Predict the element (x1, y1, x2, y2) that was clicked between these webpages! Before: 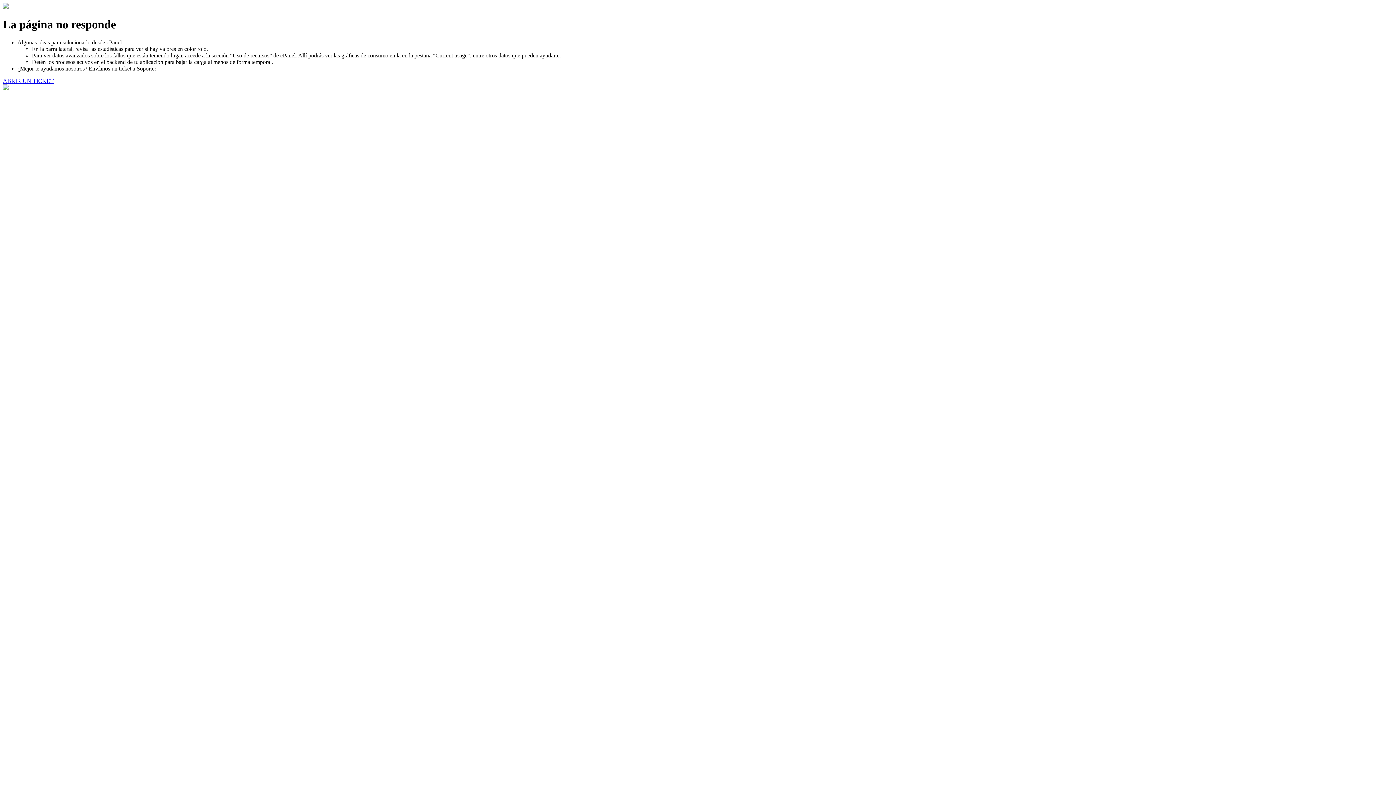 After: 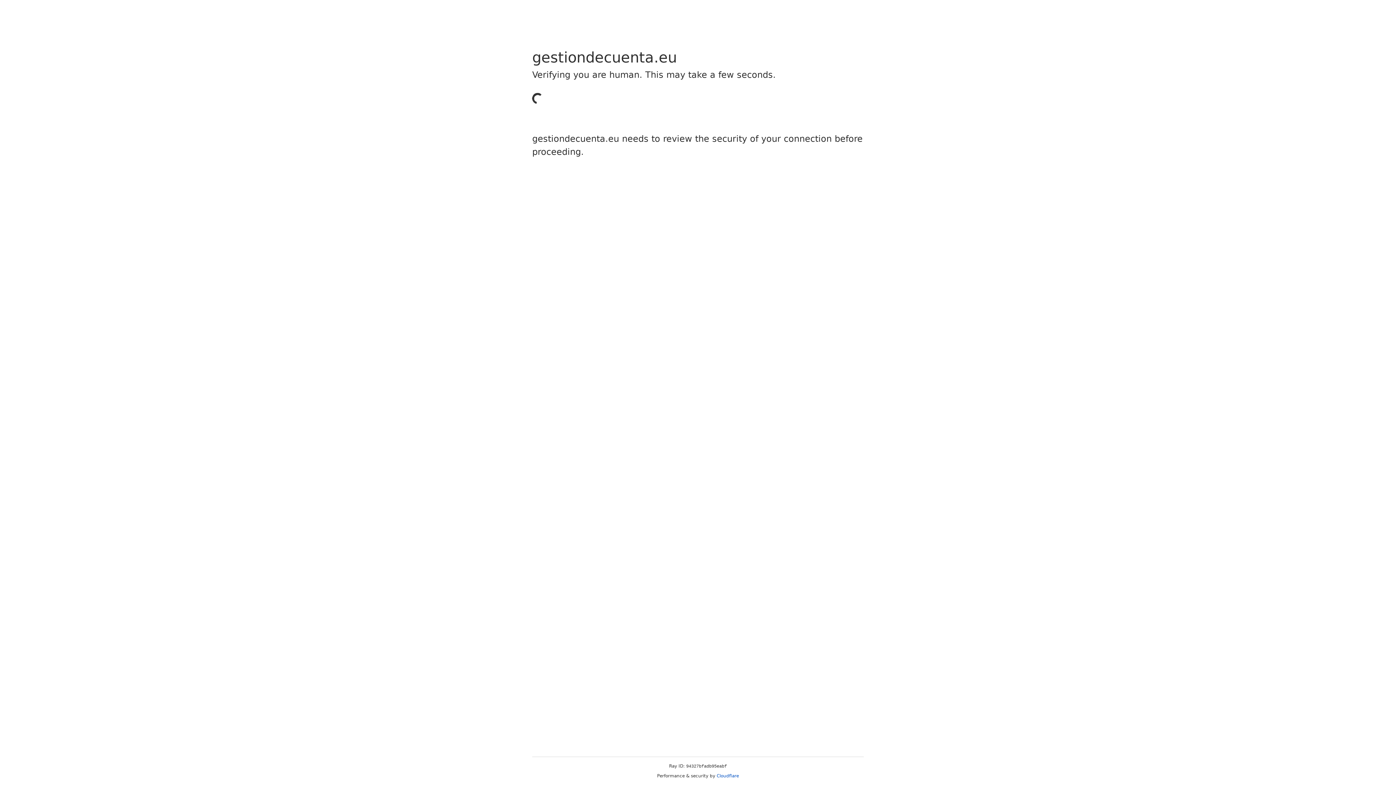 Action: label: ABRIR UN TICKET bbox: (2, 77, 53, 83)